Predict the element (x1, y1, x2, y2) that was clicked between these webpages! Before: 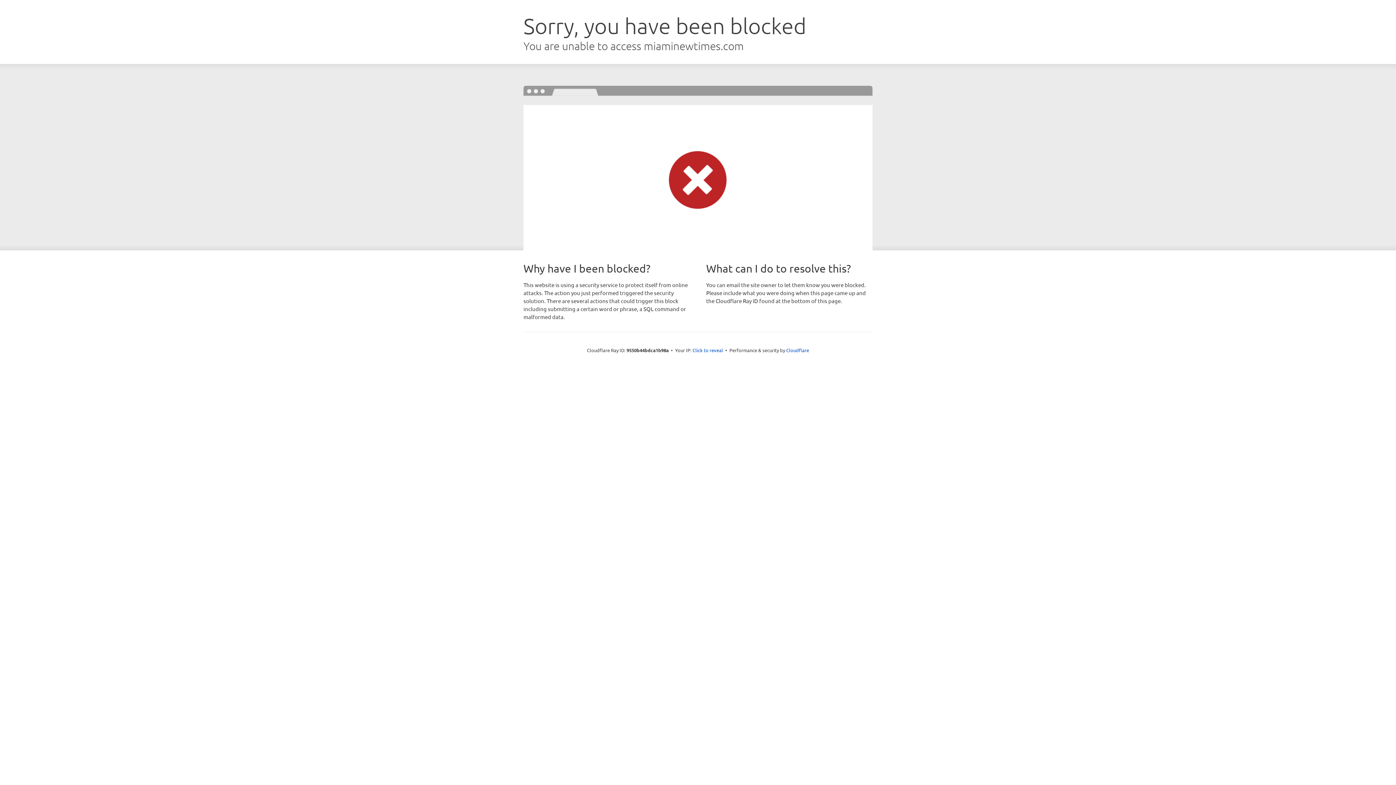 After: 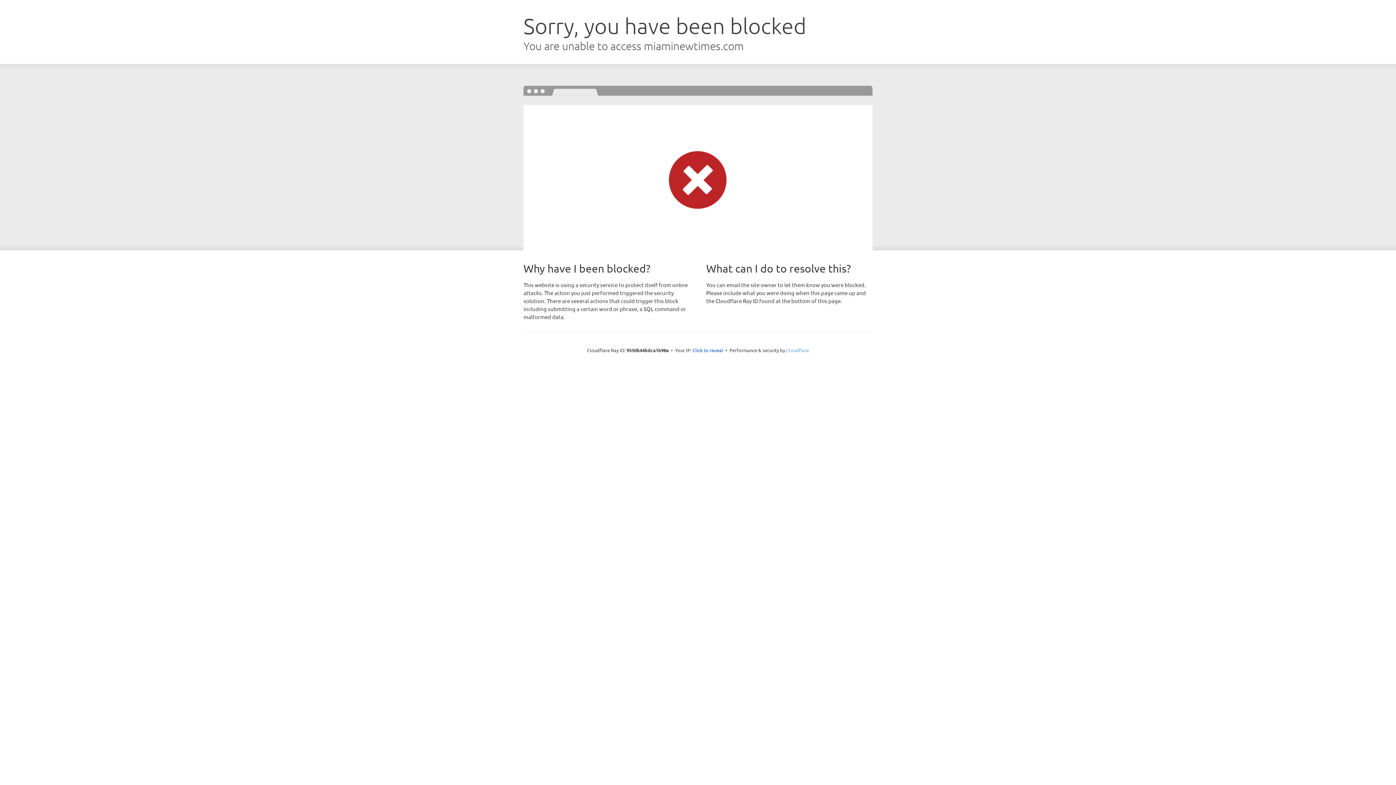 Action: bbox: (786, 347, 809, 353) label: Cloudflare